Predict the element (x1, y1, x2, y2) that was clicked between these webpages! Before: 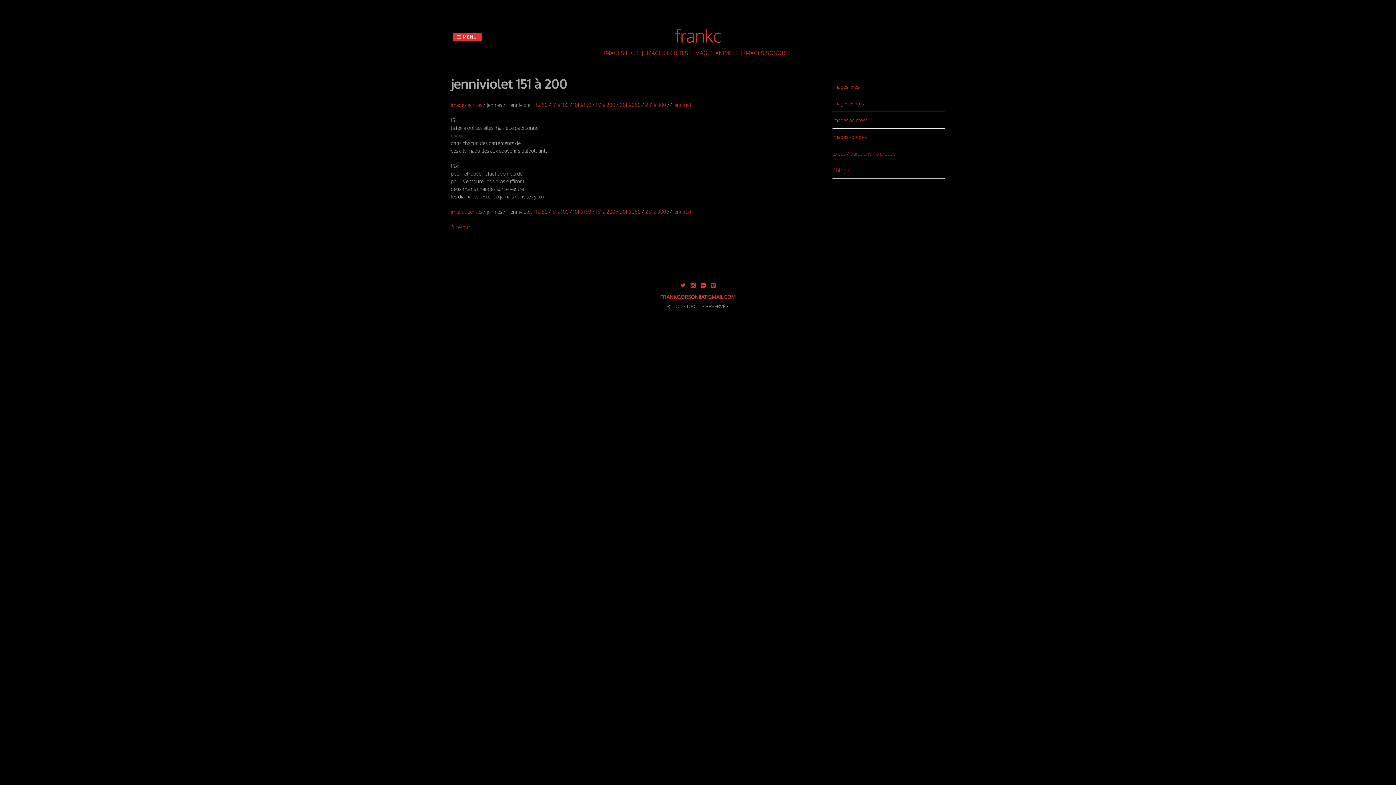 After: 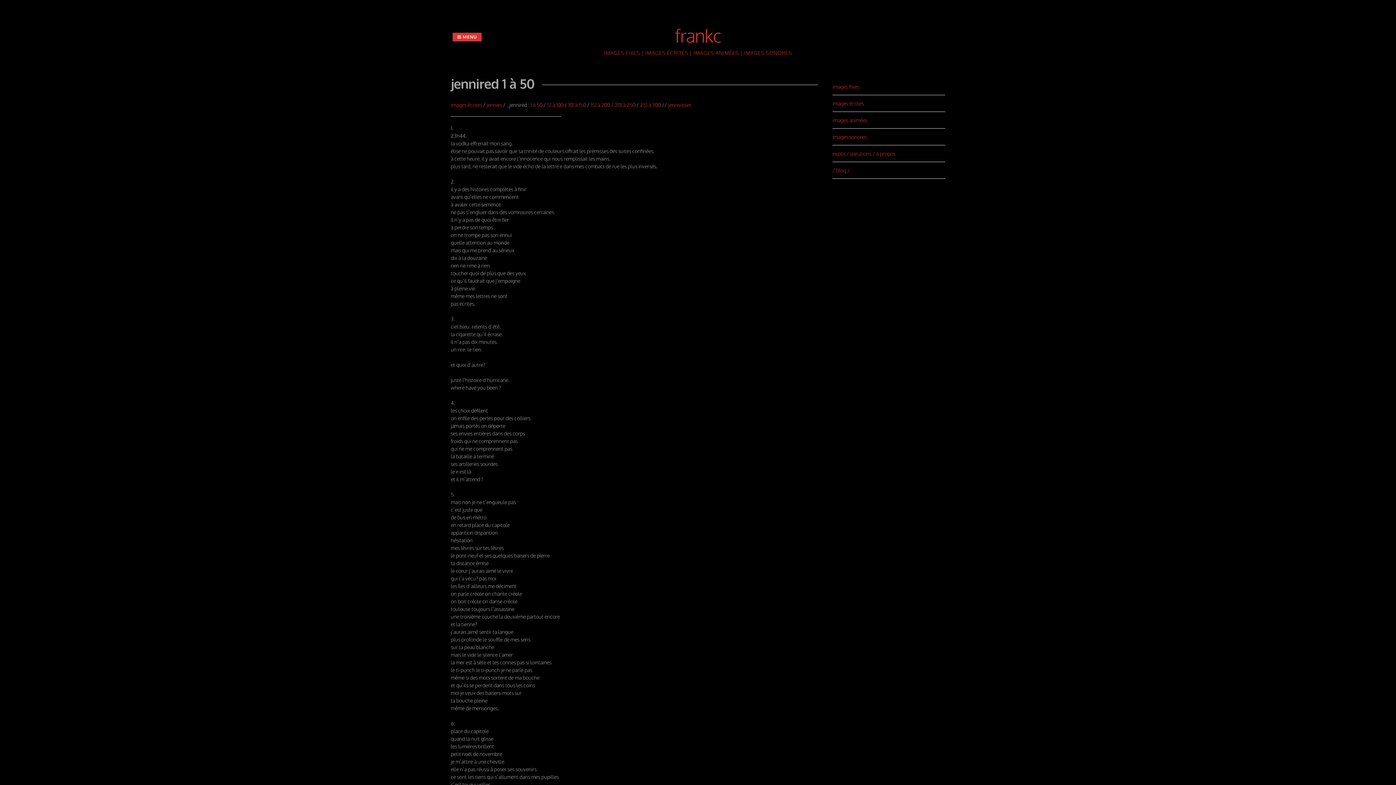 Action: bbox: (673, 208, 691, 214) label: jennired